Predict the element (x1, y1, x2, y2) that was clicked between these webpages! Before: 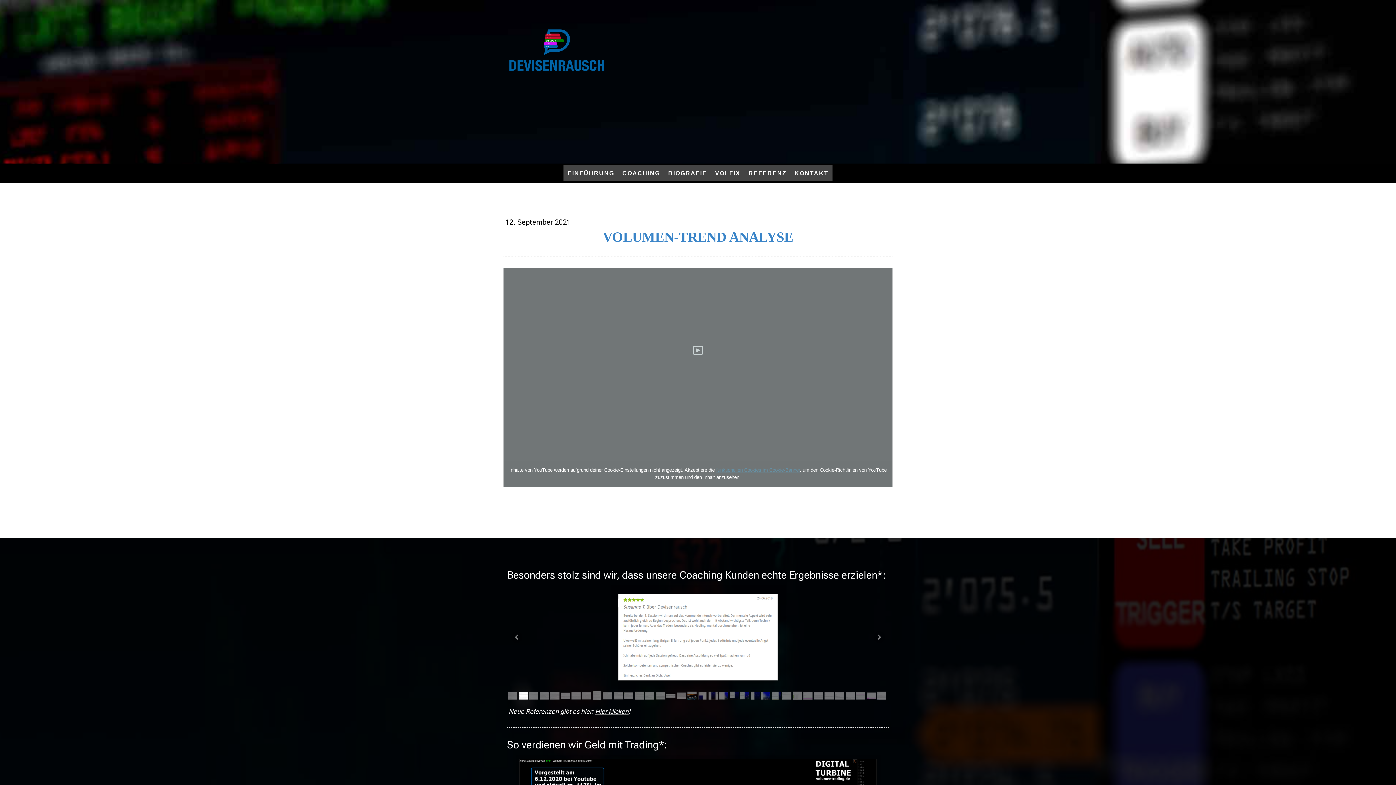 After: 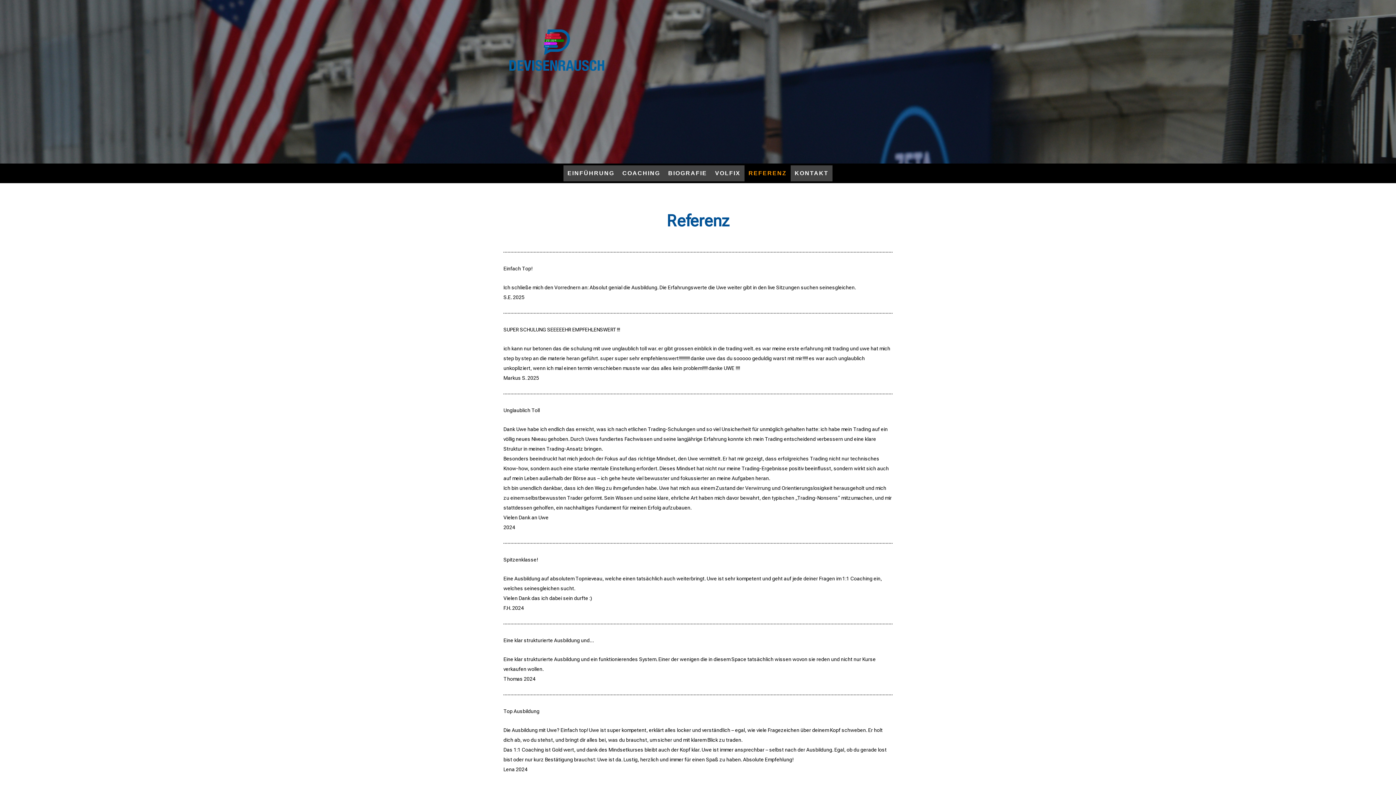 Action: bbox: (744, 165, 790, 181) label: REFERENZ